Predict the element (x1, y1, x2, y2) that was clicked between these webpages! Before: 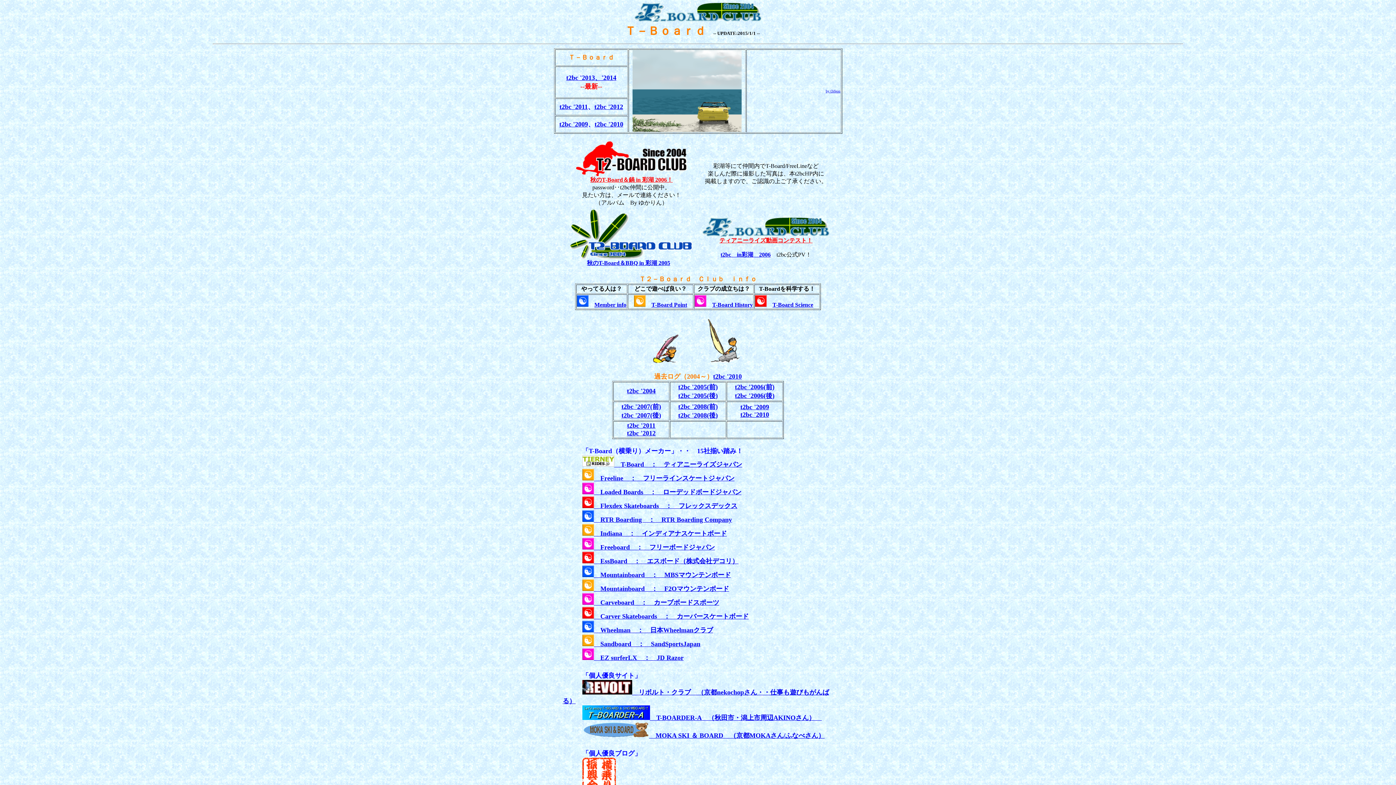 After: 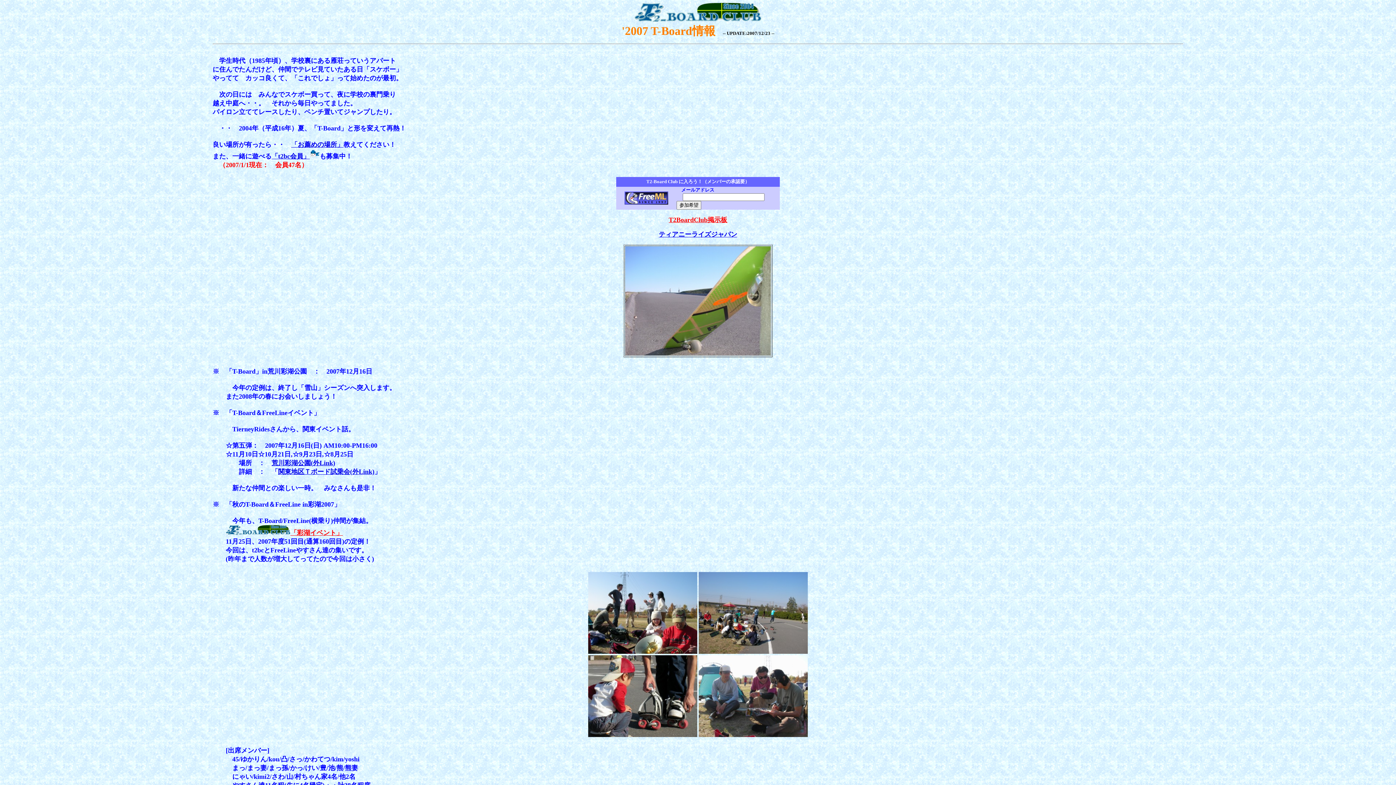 Action: bbox: (621, 412, 661, 419) label: t2bc '2007(後)